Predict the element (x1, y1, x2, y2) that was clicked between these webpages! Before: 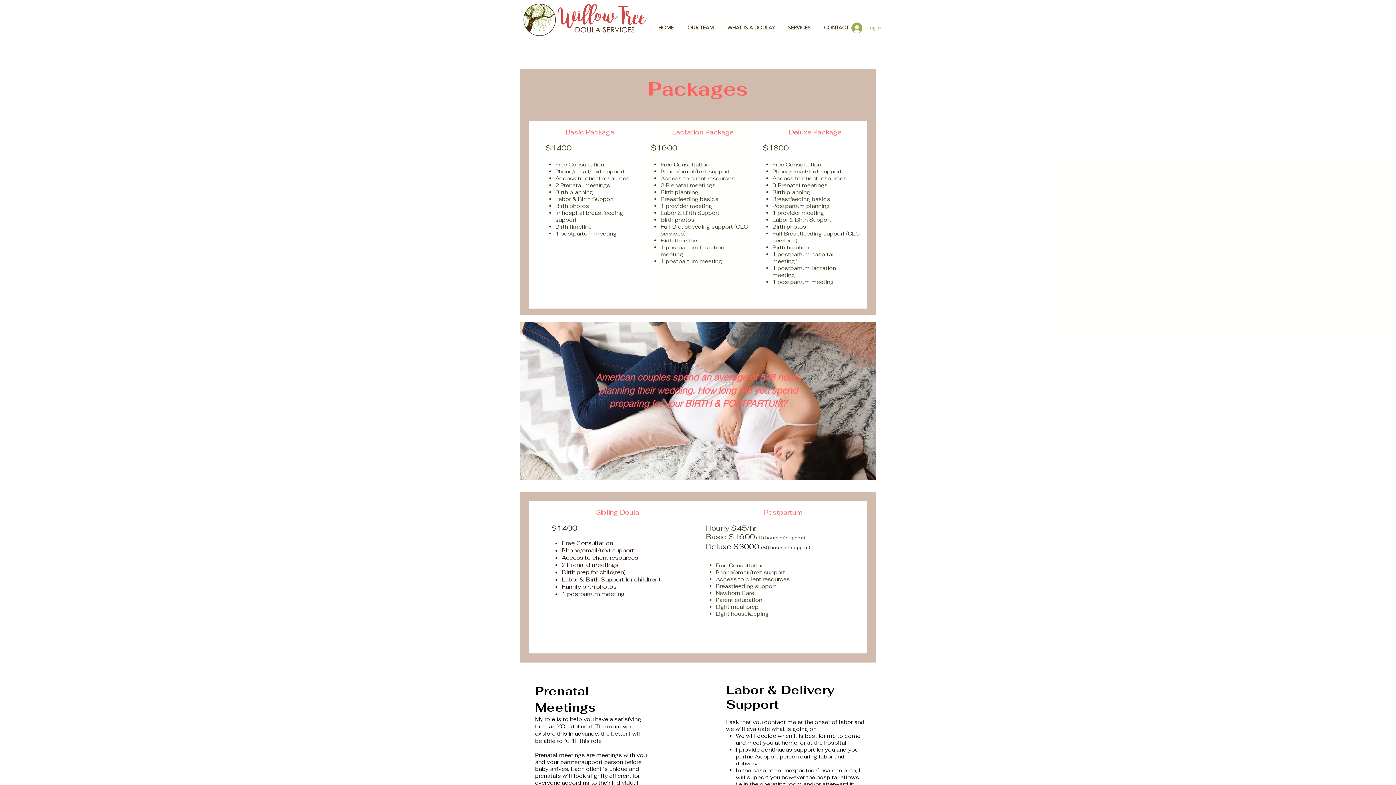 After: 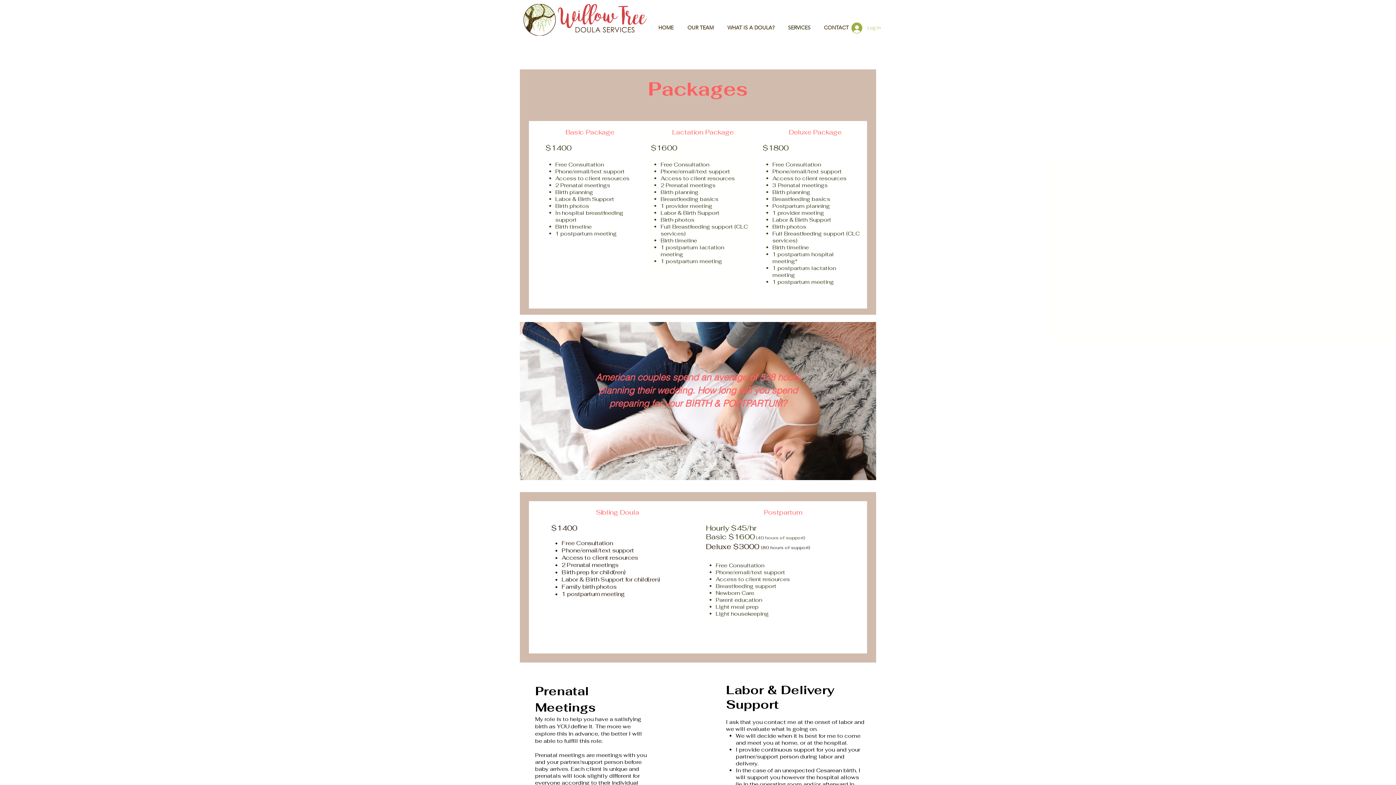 Action: label: Log In bbox: (846, 20, 876, 35)